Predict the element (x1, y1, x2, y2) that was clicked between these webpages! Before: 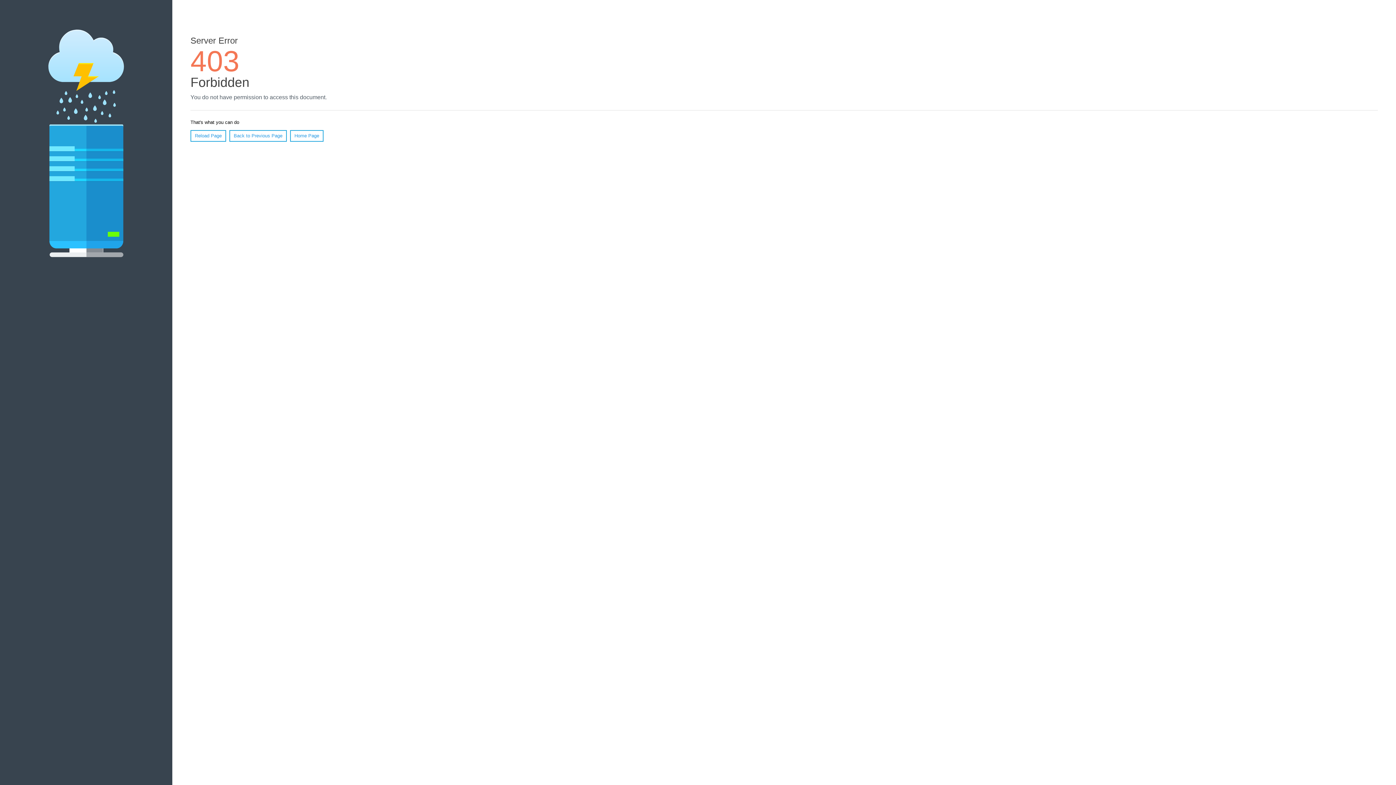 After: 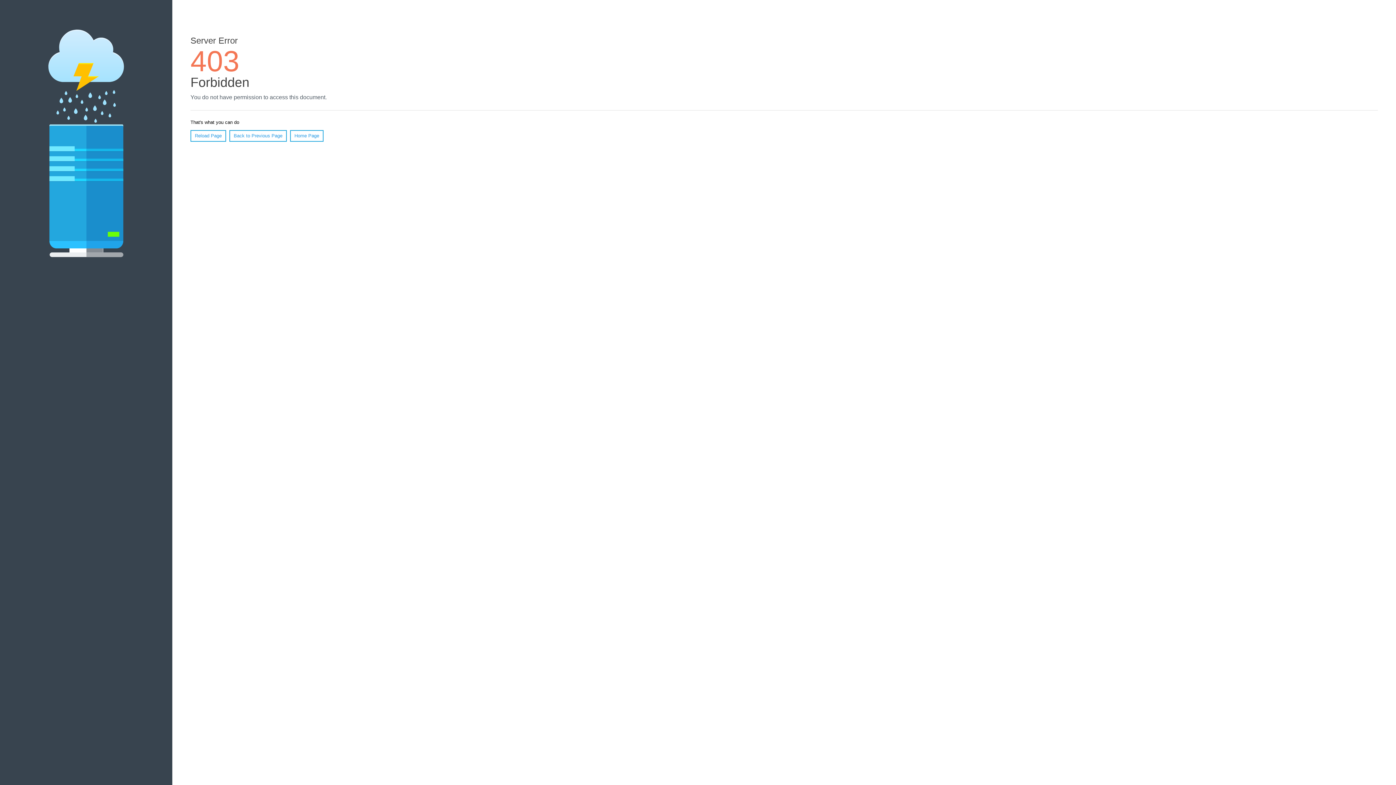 Action: bbox: (190, 130, 226, 141) label: Reload Page